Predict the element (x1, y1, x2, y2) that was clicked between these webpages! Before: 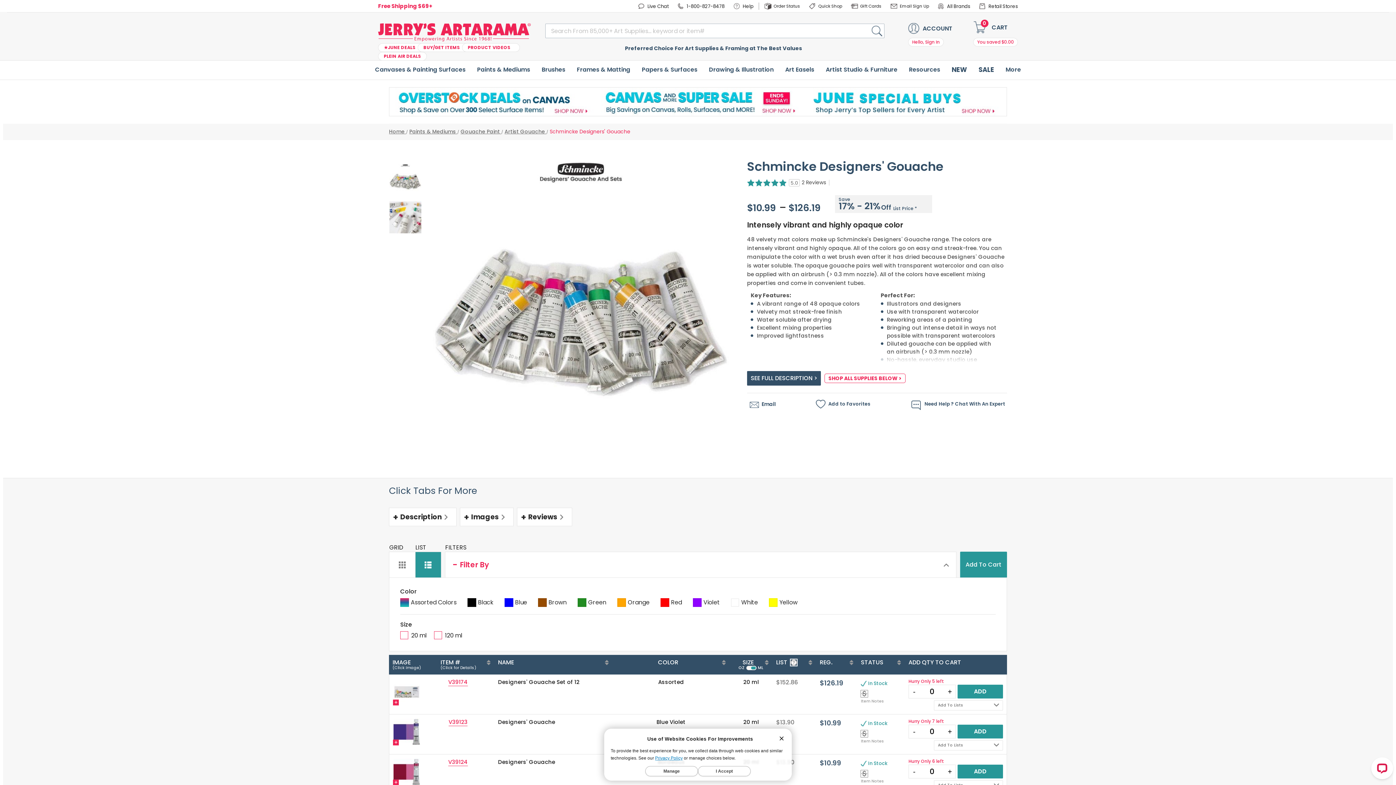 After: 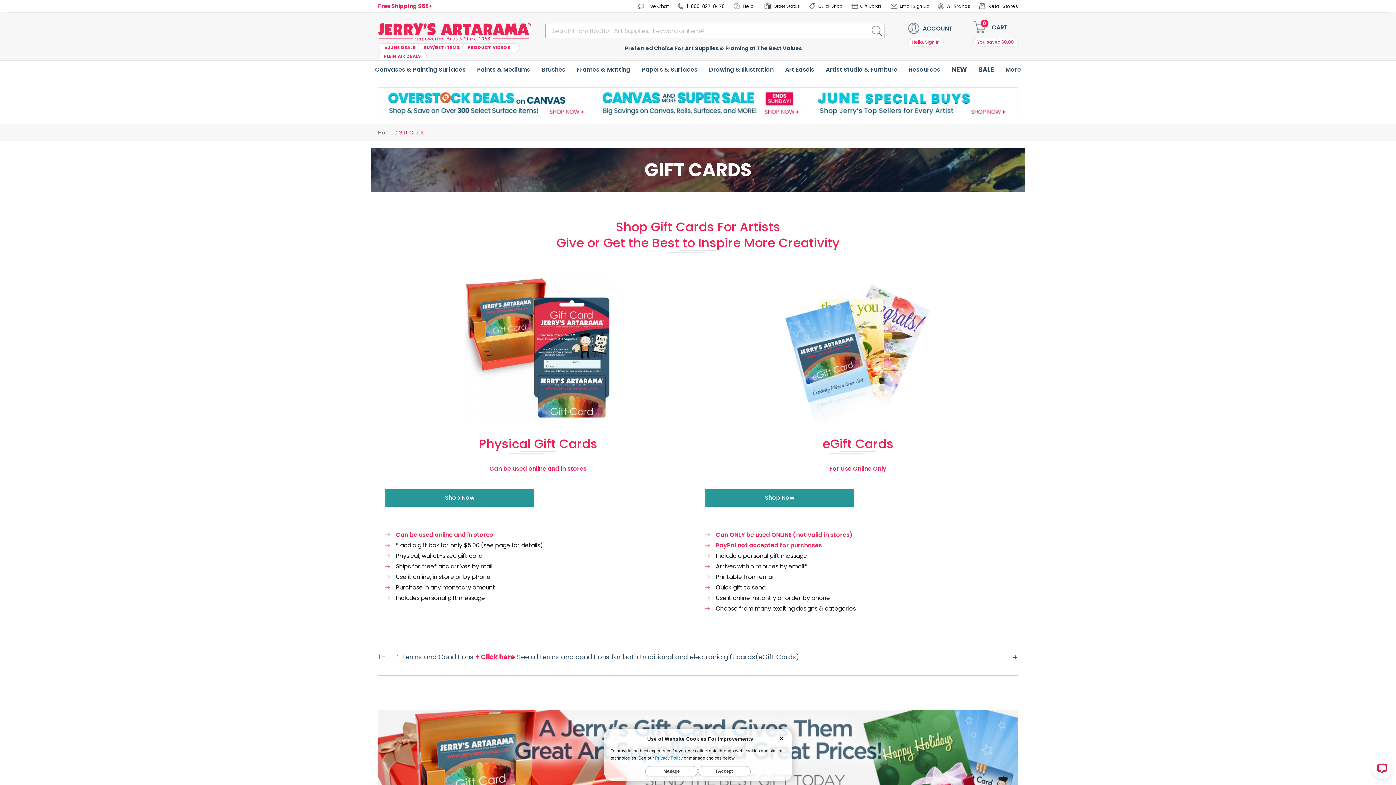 Action: label: Gift Cards bbox: (851, 0, 887, 12)